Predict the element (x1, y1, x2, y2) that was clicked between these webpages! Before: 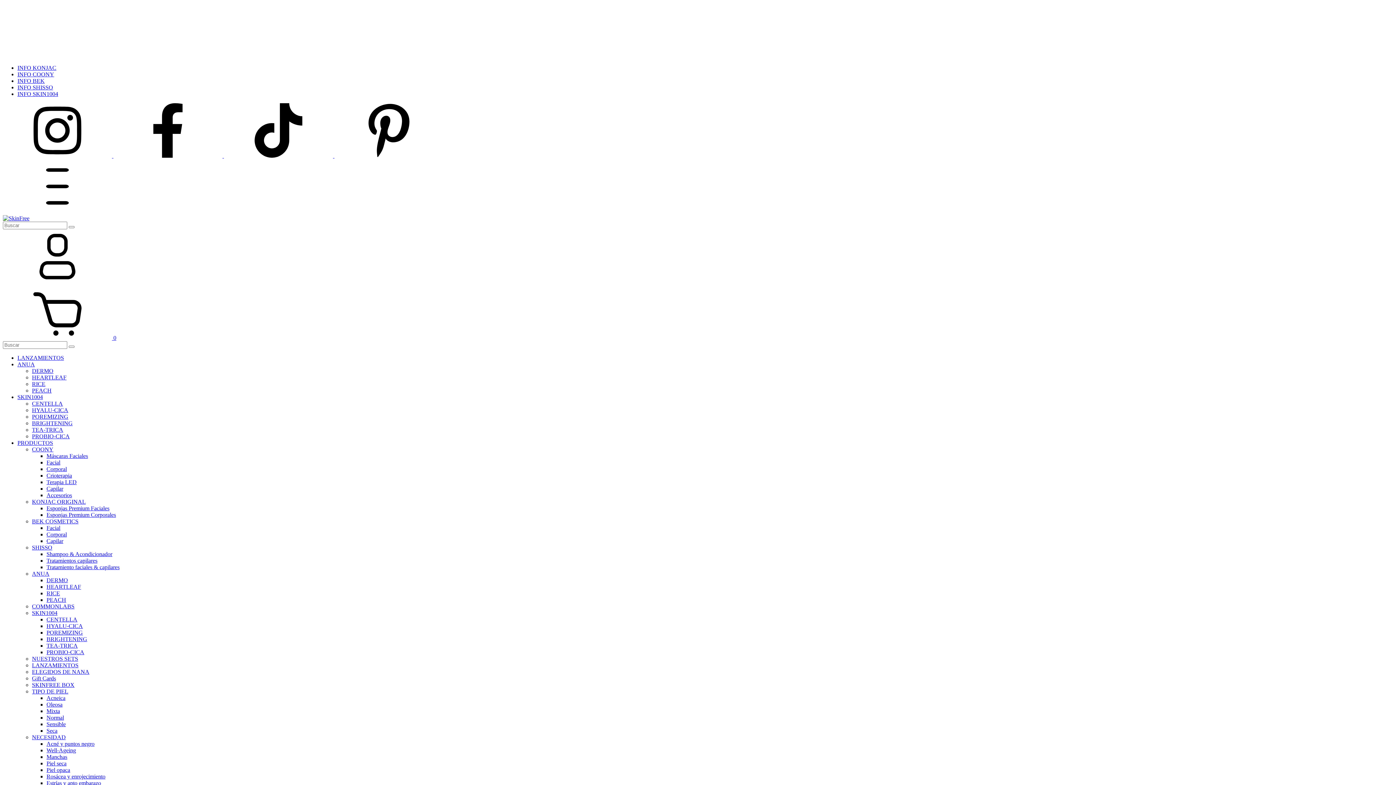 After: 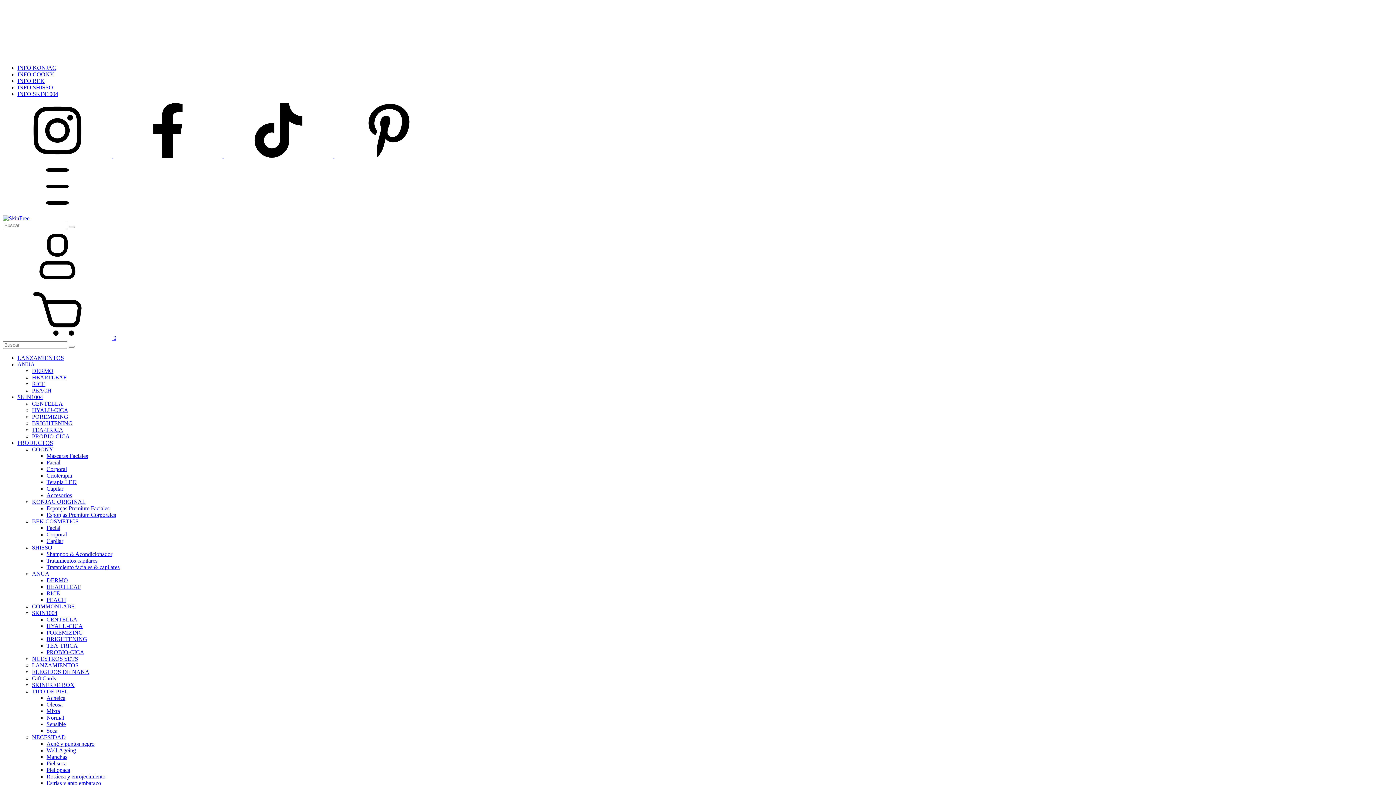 Action: label: ANUA bbox: (32, 570, 49, 577)